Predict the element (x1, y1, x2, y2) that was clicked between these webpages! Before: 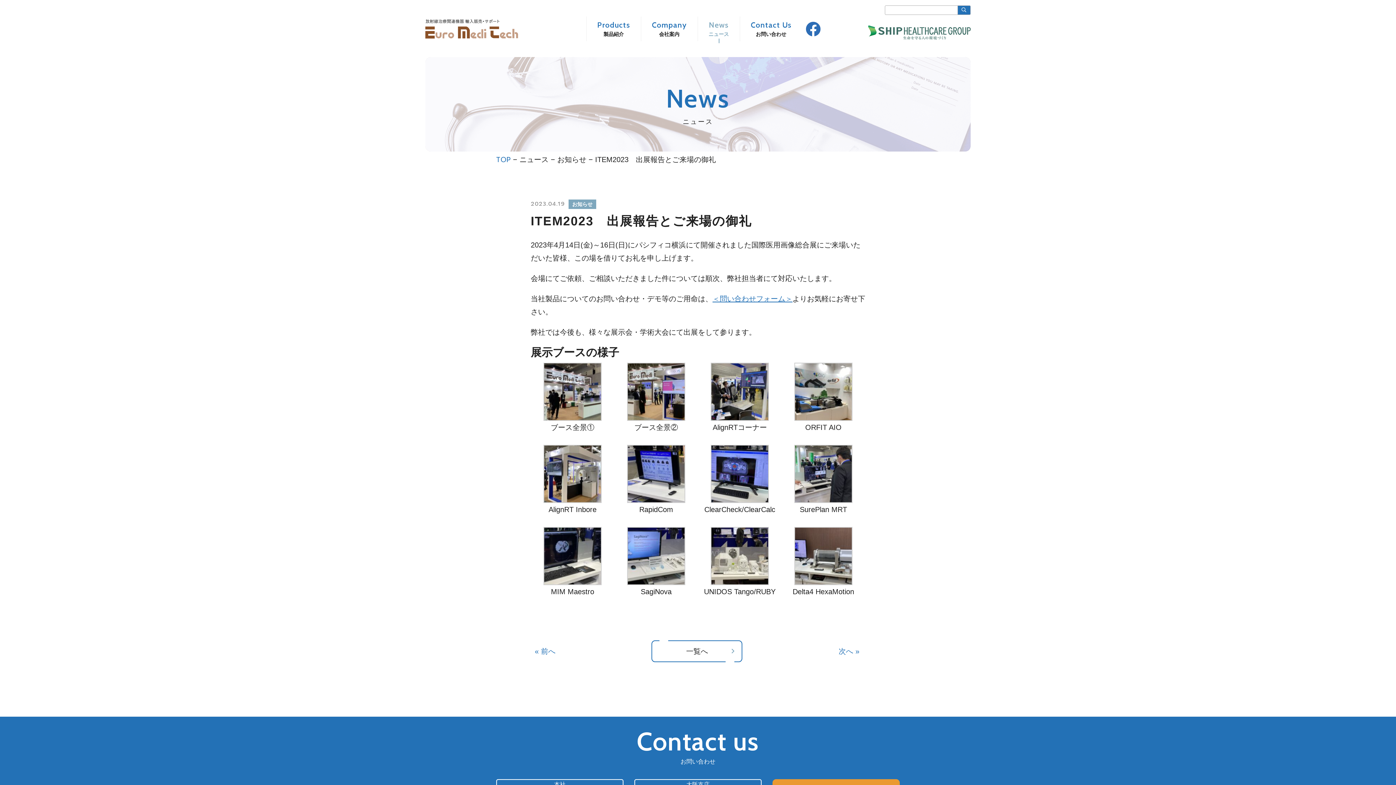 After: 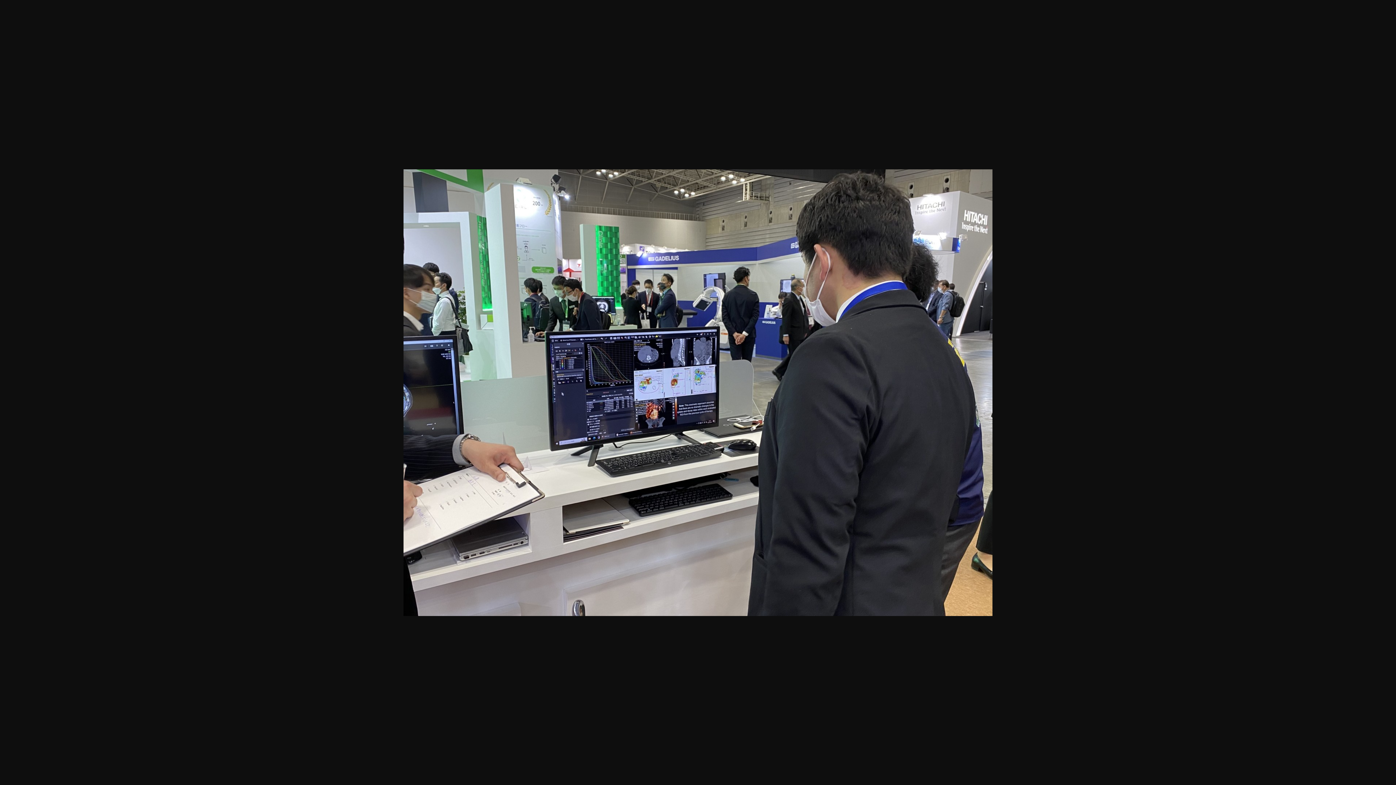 Action: bbox: (794, 447, 852, 455)